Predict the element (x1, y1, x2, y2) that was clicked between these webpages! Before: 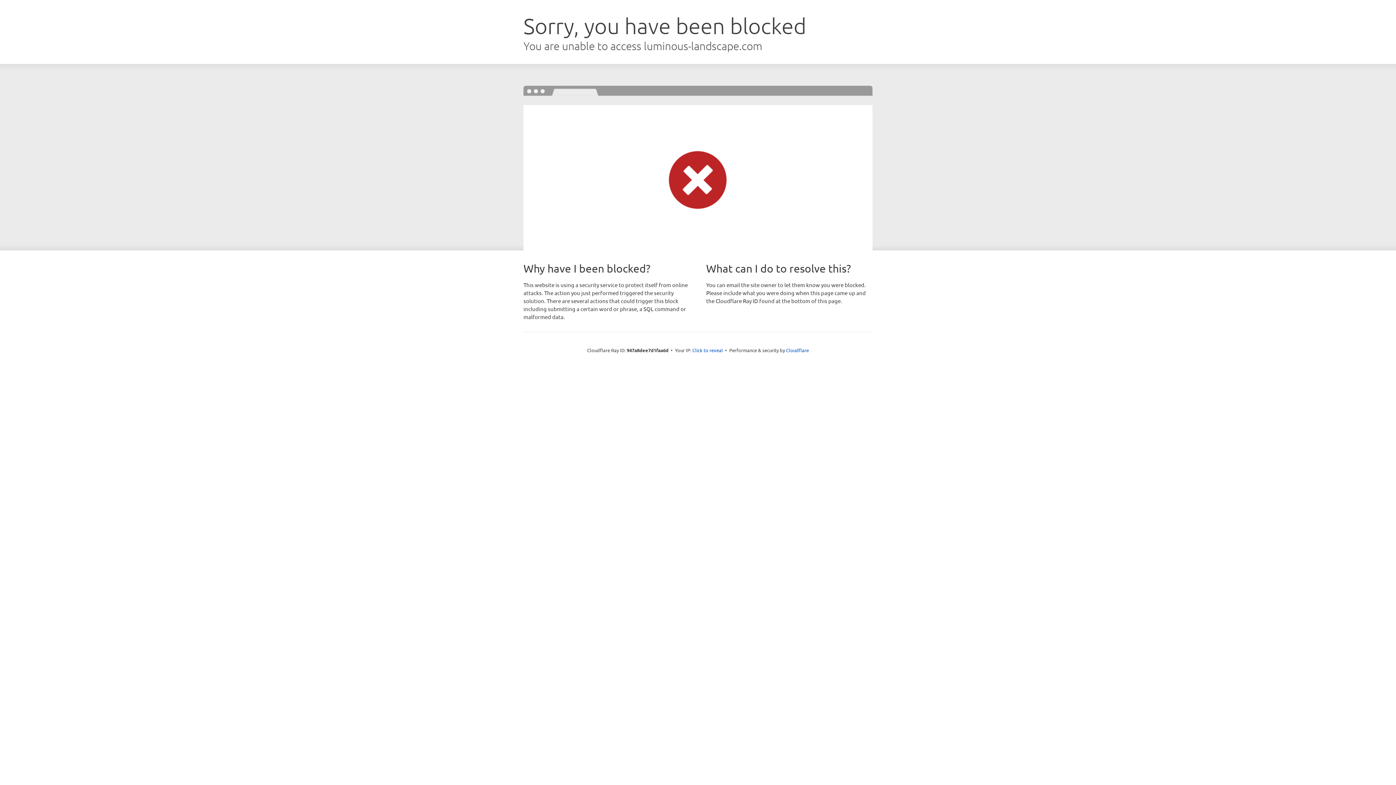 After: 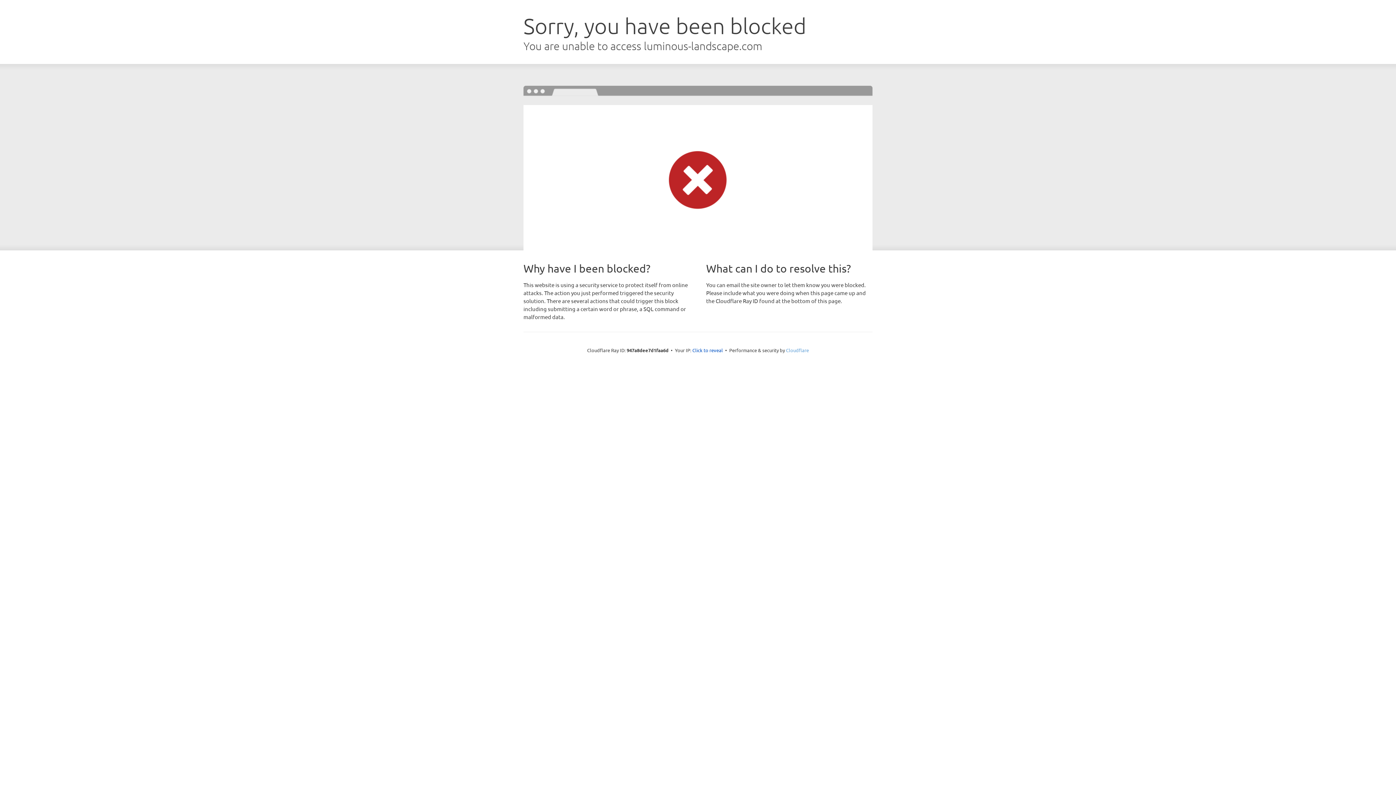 Action: bbox: (786, 347, 809, 353) label: Cloudflare